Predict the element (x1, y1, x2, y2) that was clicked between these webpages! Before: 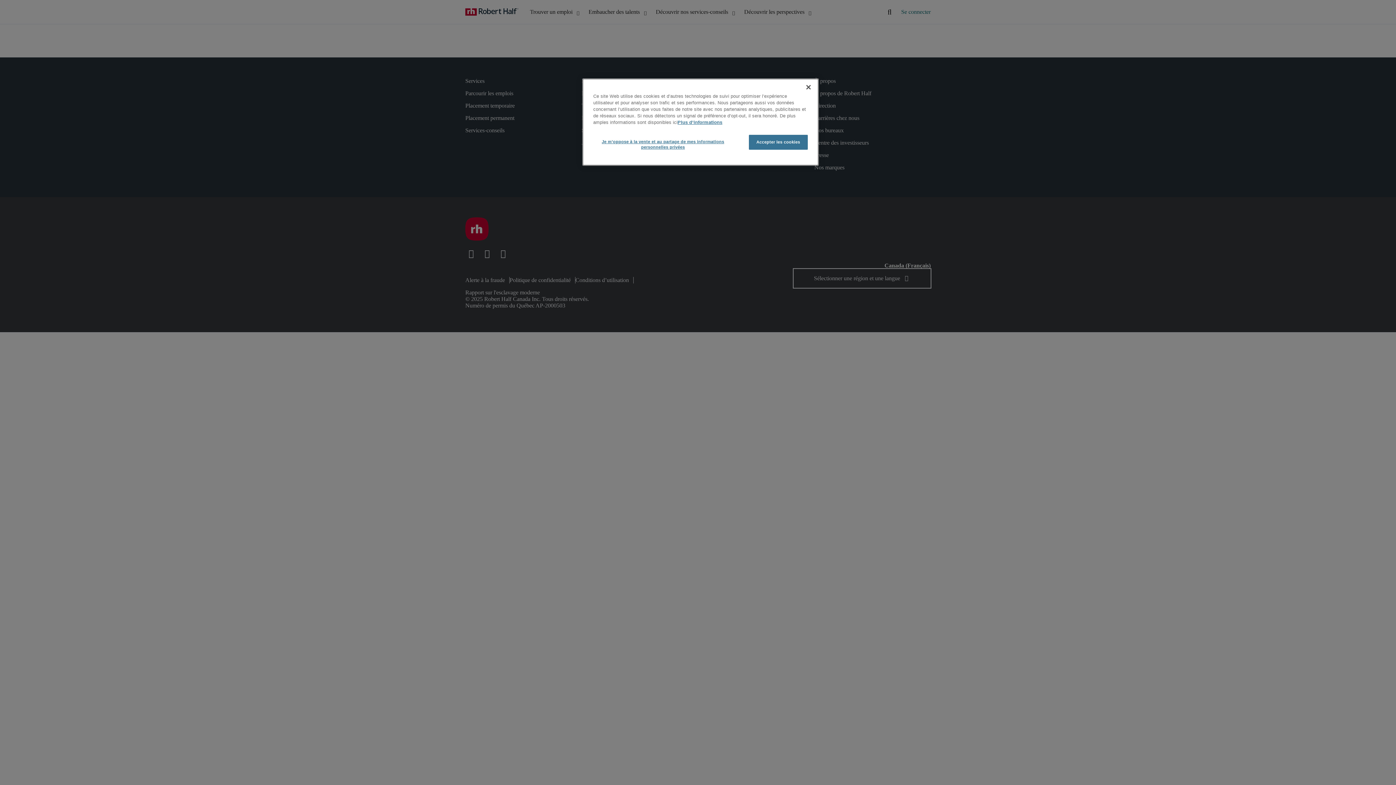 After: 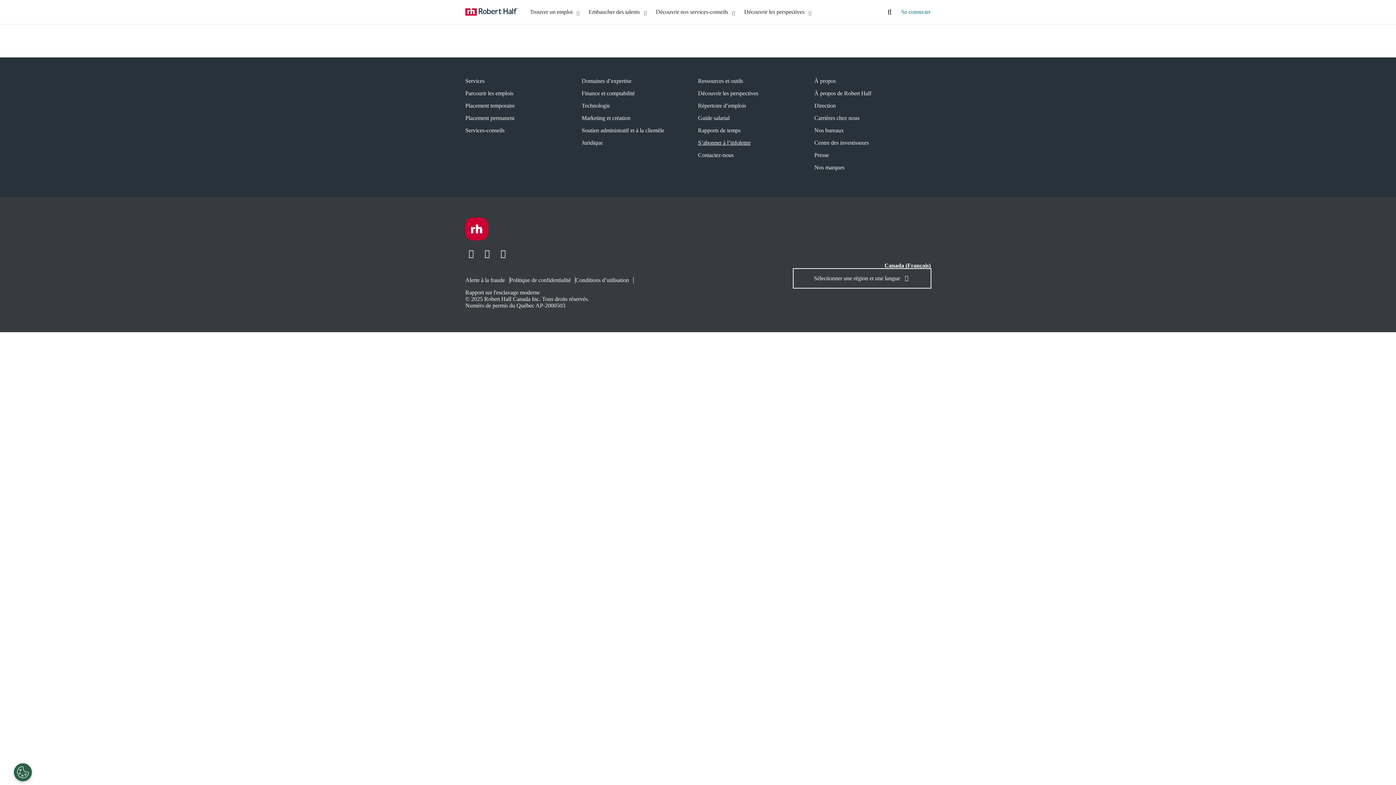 Action: label: Accepter les cookies bbox: (748, 134, 808, 149)